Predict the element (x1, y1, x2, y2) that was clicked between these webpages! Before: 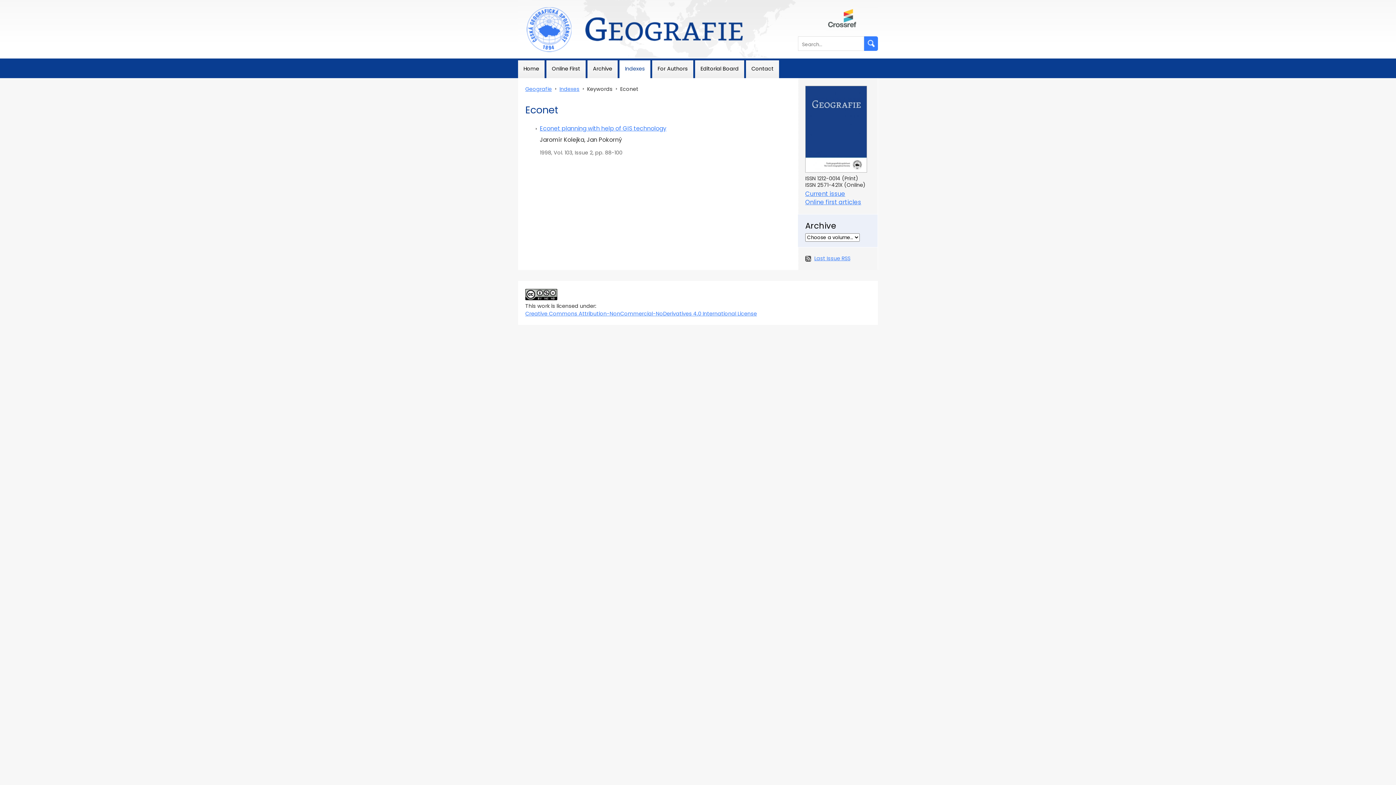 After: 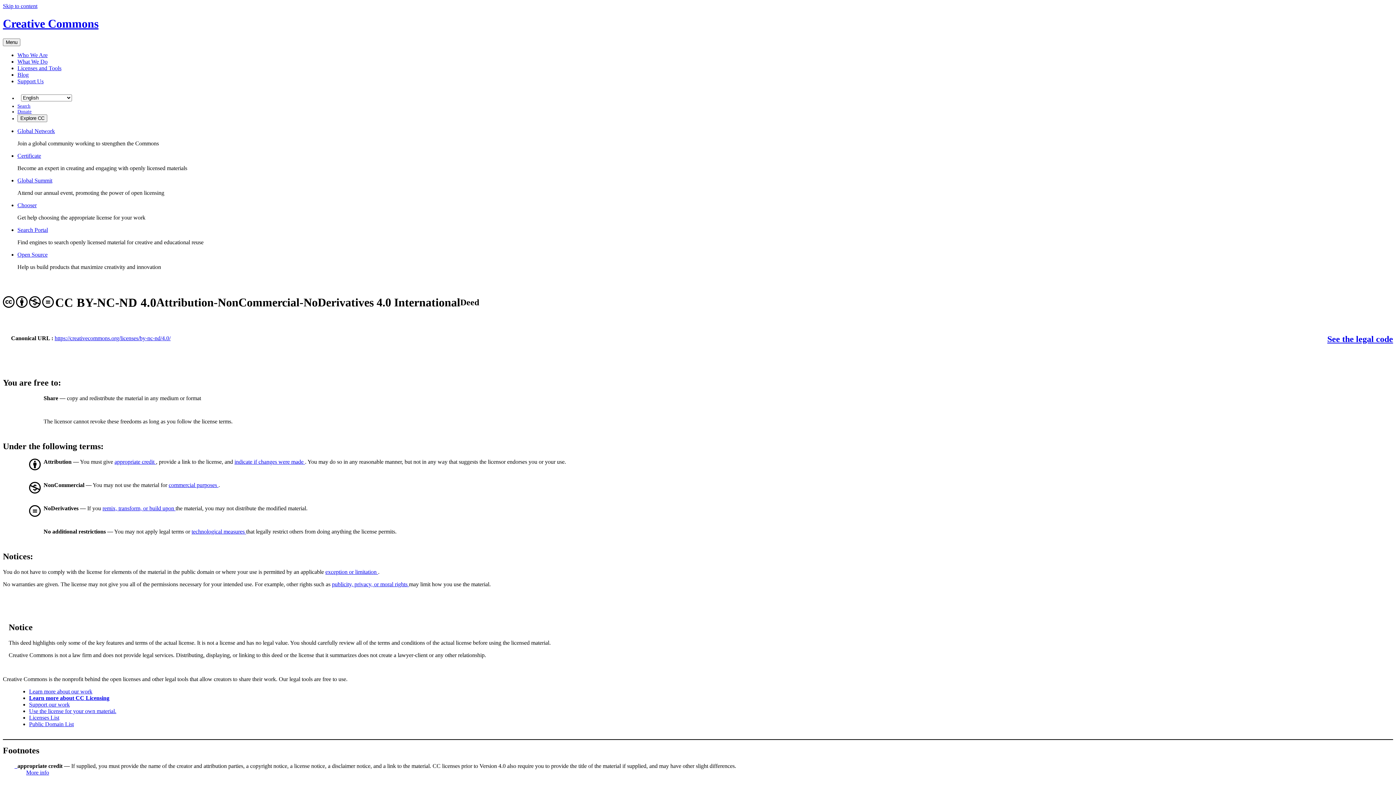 Action: bbox: (525, 294, 557, 302)